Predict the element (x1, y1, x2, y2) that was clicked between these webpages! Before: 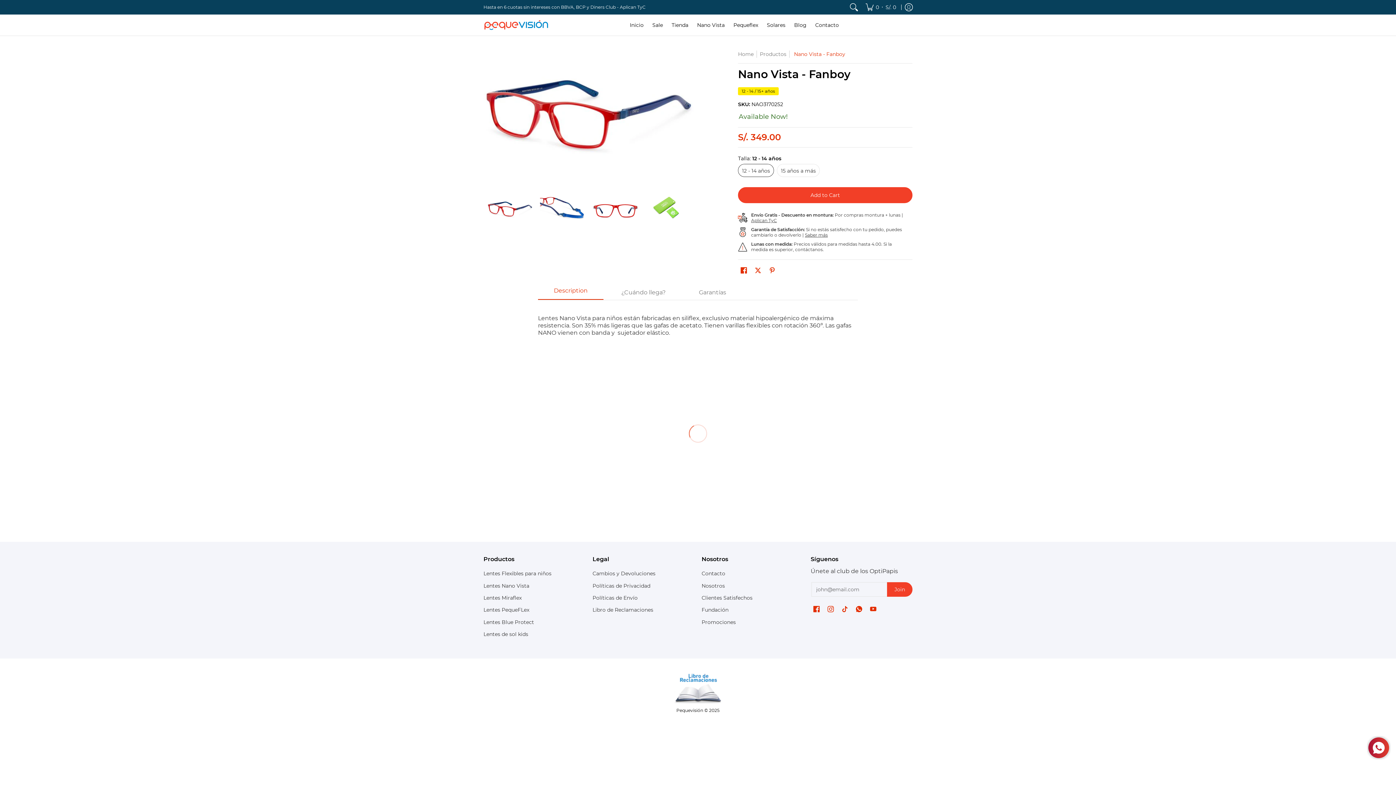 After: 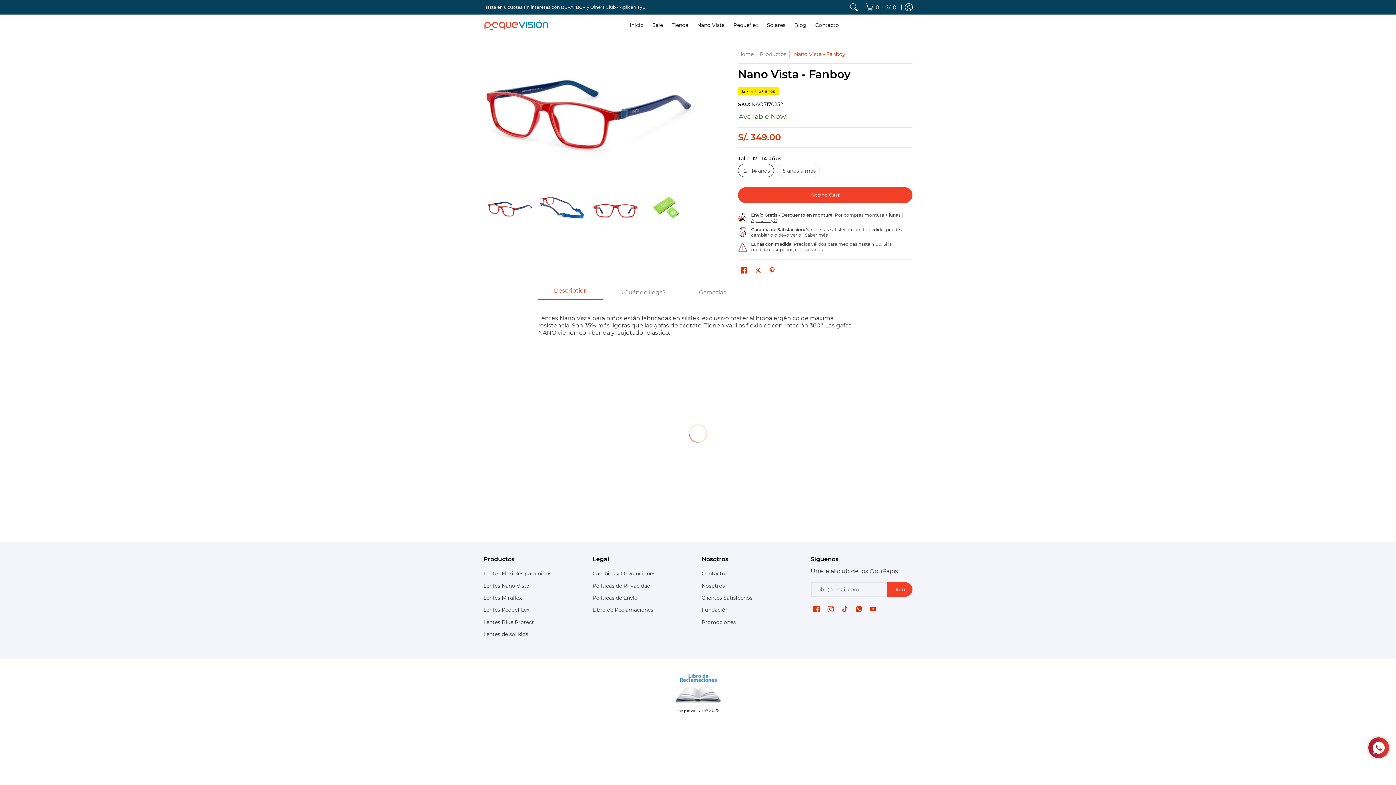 Action: bbox: (701, 592, 803, 604) label: Clientes Satisfechos